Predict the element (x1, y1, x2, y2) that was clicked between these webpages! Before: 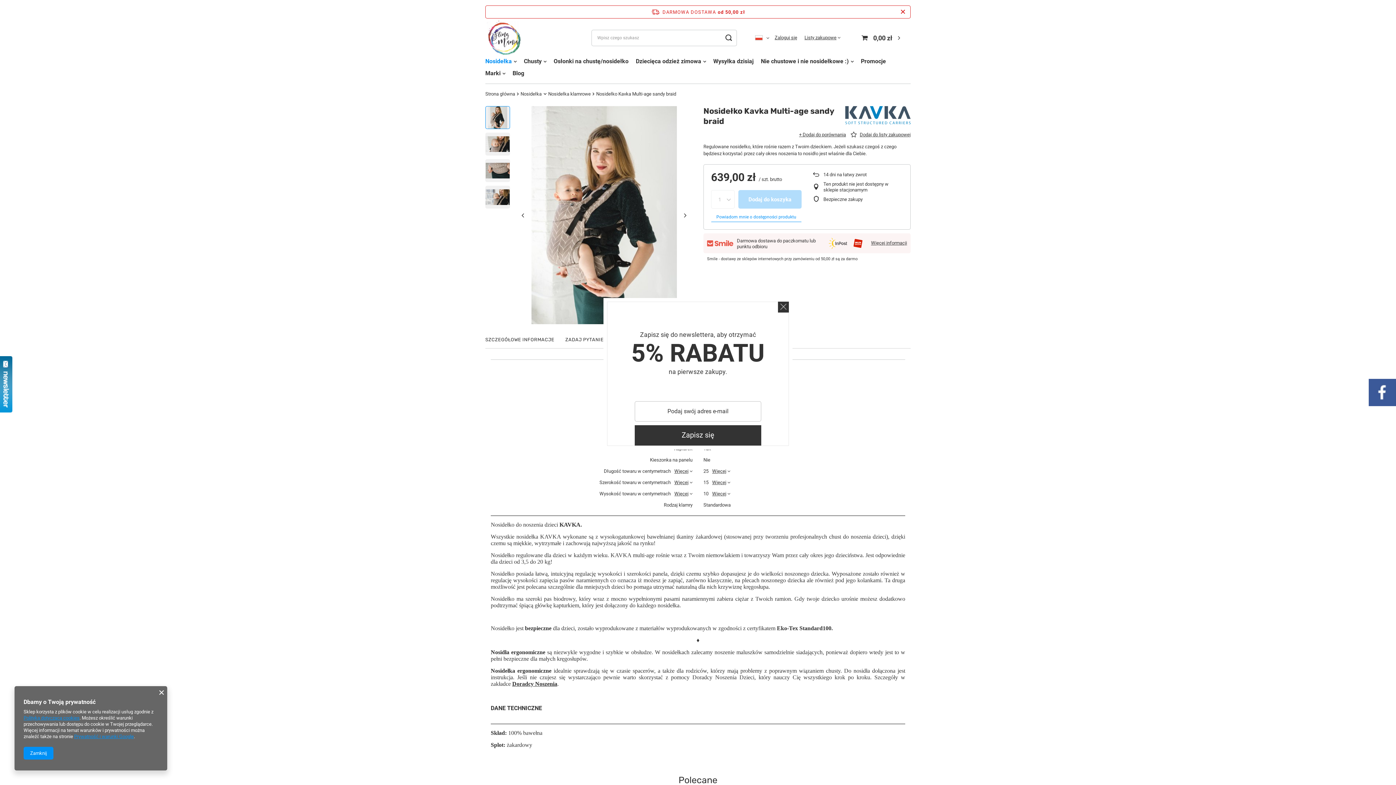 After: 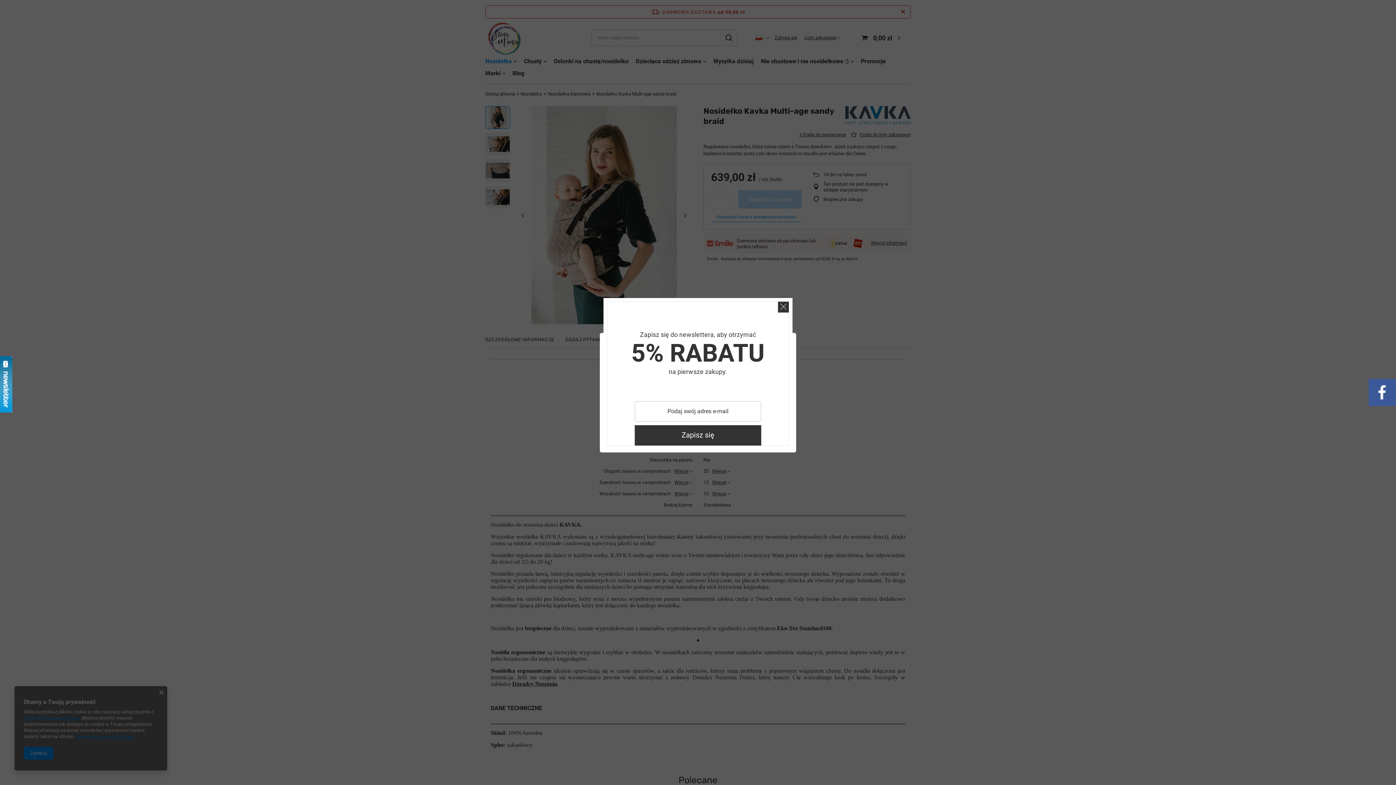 Action: bbox: (711, 212, 801, 222) label: Powiadom mnie o dostępności produktu